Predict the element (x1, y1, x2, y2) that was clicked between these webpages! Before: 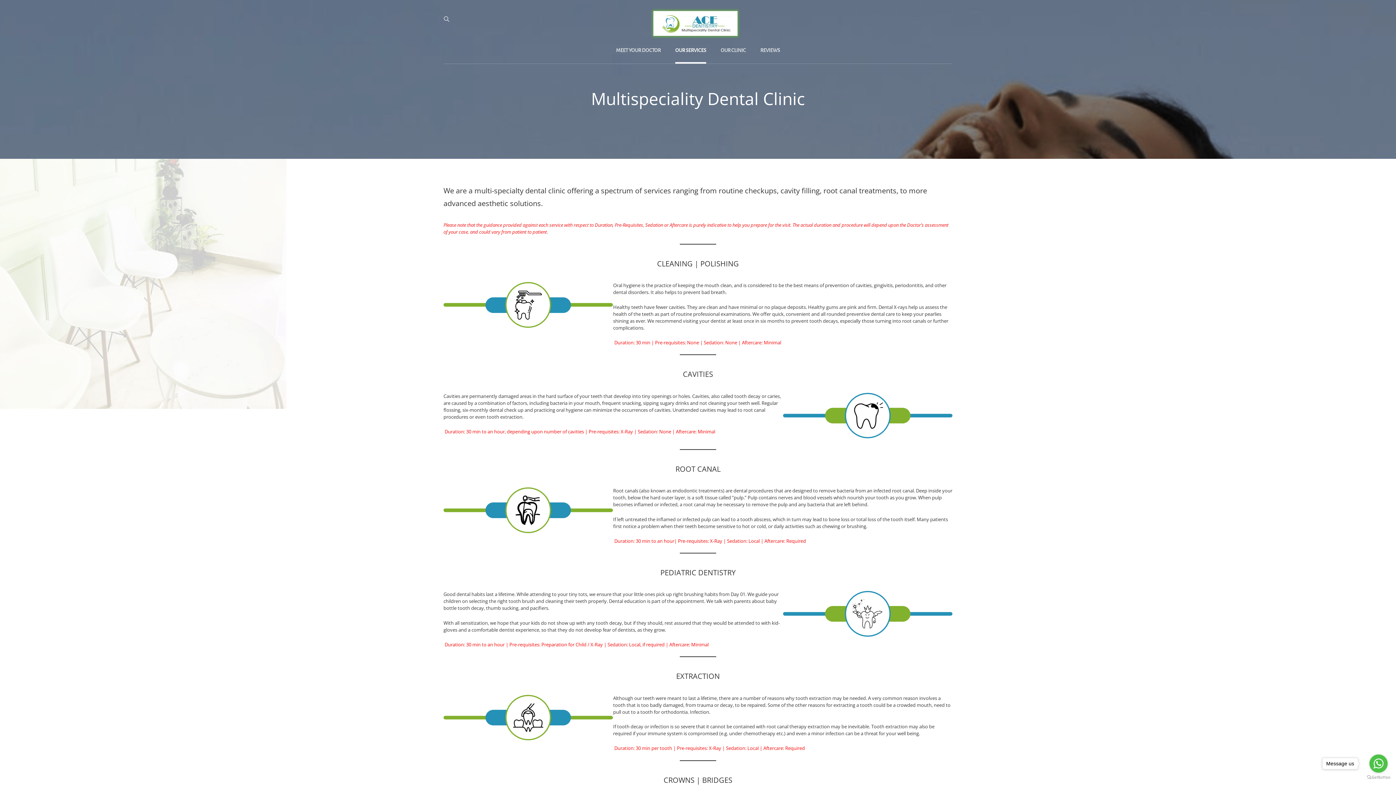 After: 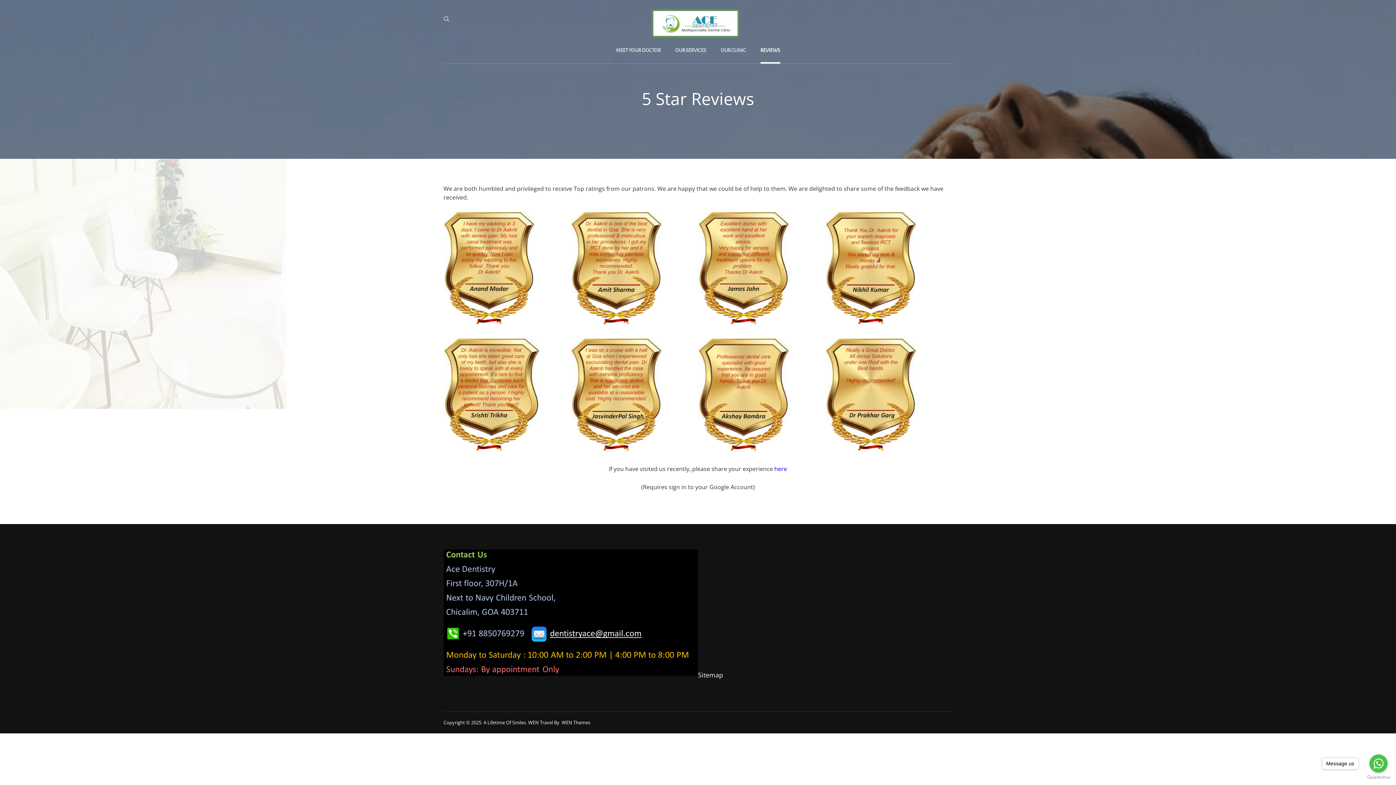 Action: bbox: (753, 37, 787, 63) label: REVIEWS